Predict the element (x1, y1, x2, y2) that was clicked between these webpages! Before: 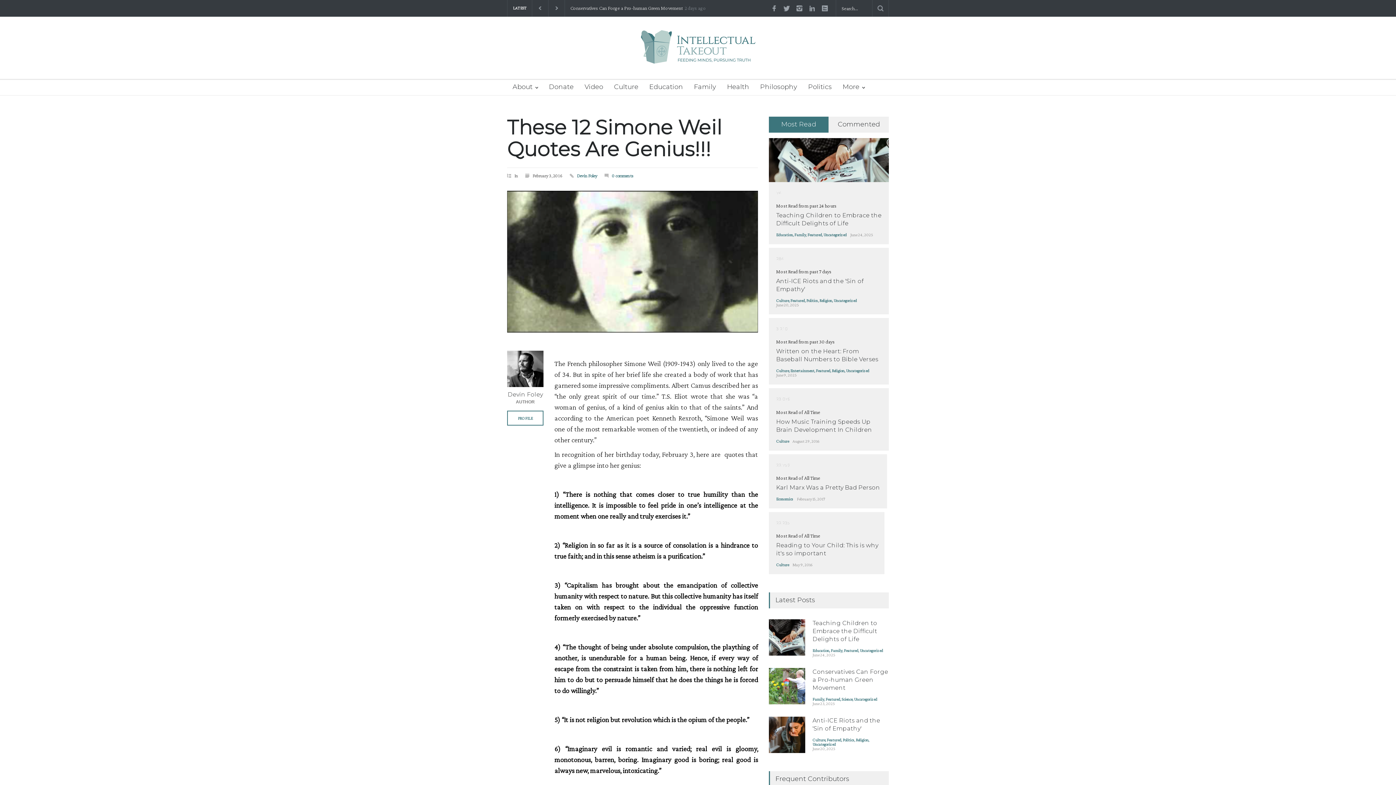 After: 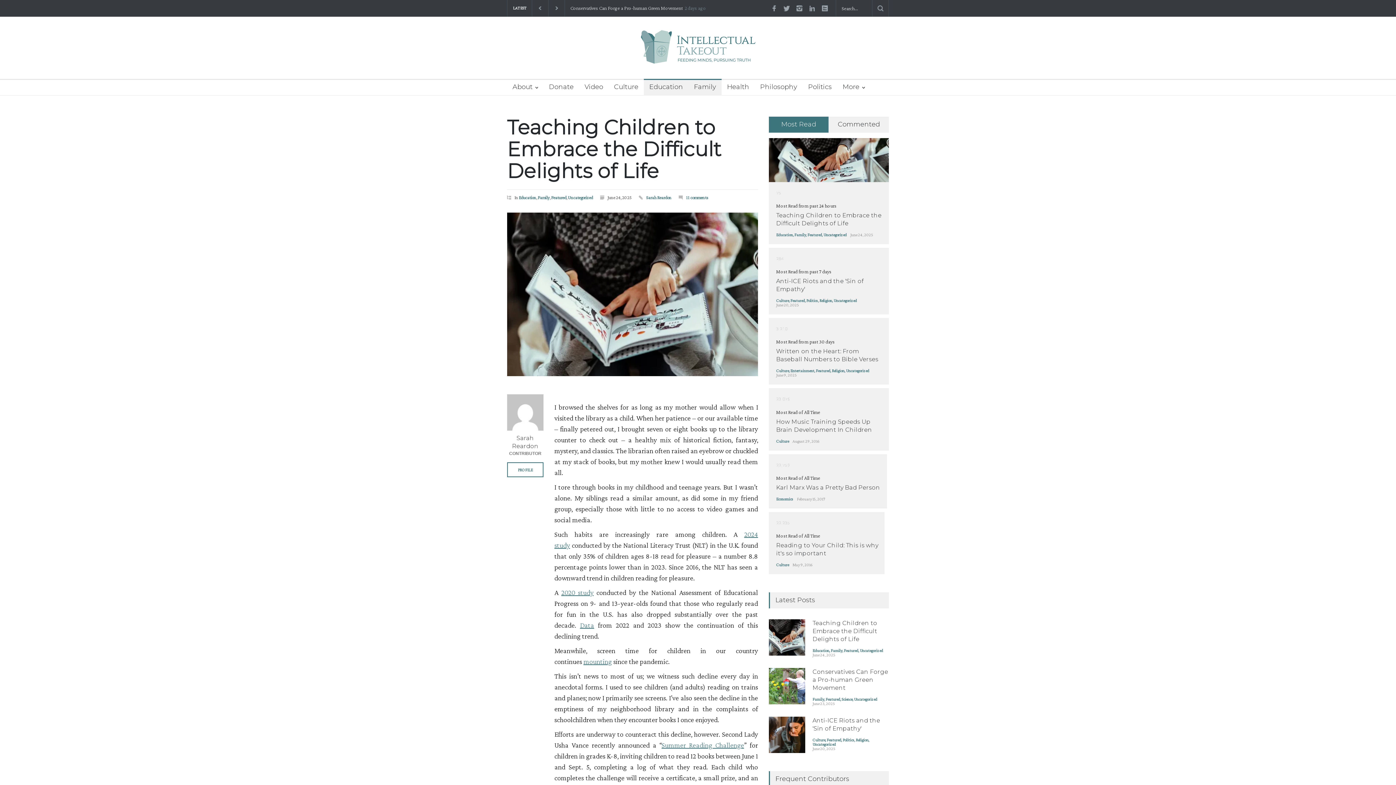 Action: label: Teaching Children to Embrace the Difficult Delights of Life bbox: (570, 5, 686, 11)